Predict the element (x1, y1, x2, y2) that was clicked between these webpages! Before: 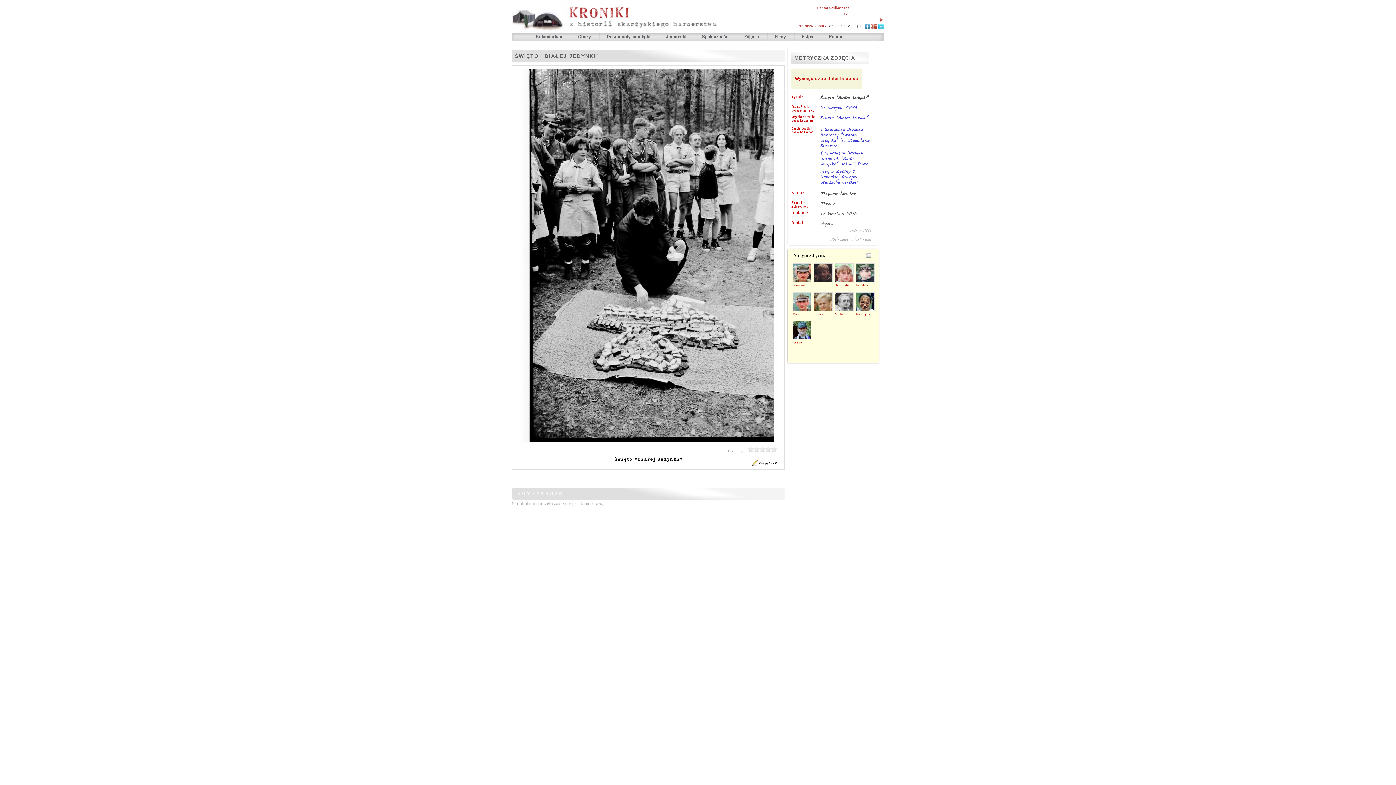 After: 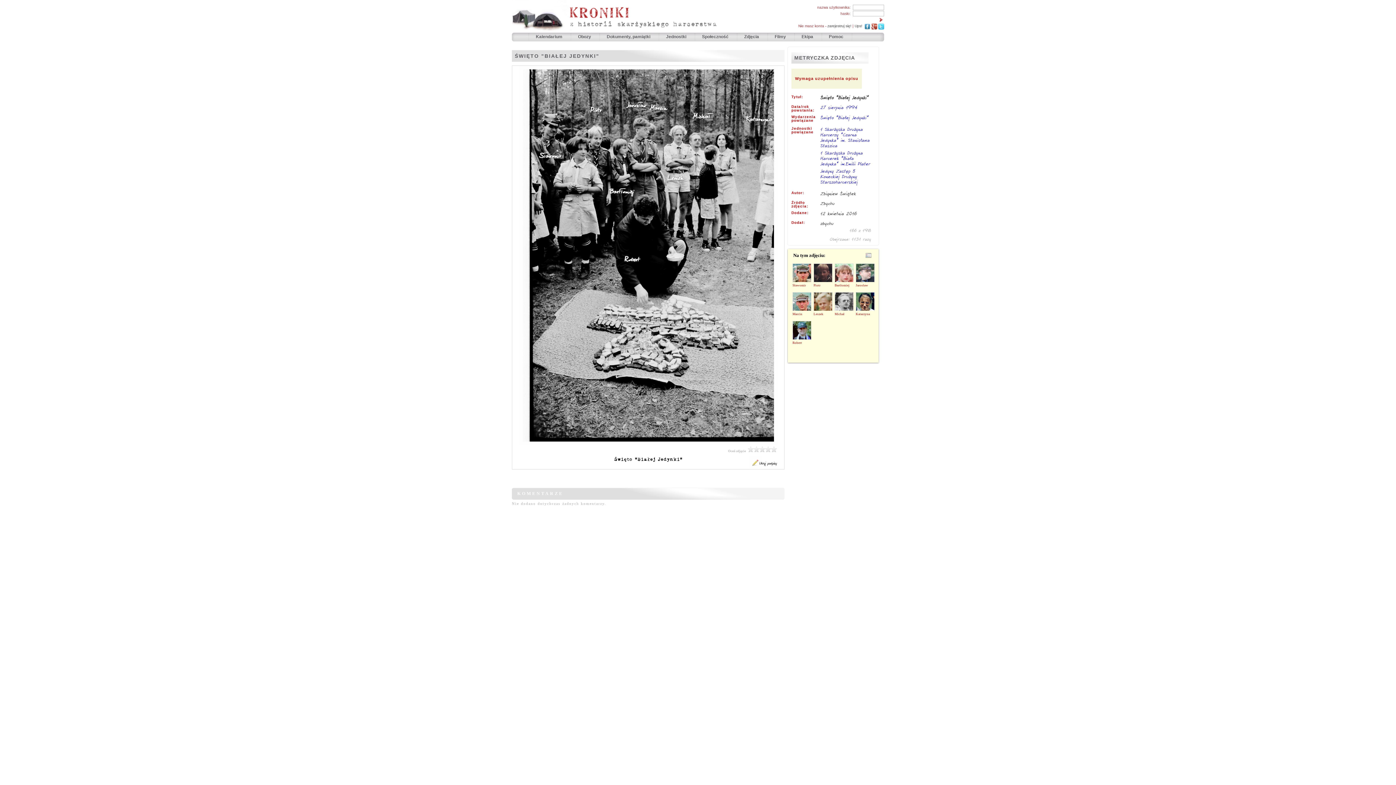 Action: label:  Kto jest kim? bbox: (752, 460, 777, 466)